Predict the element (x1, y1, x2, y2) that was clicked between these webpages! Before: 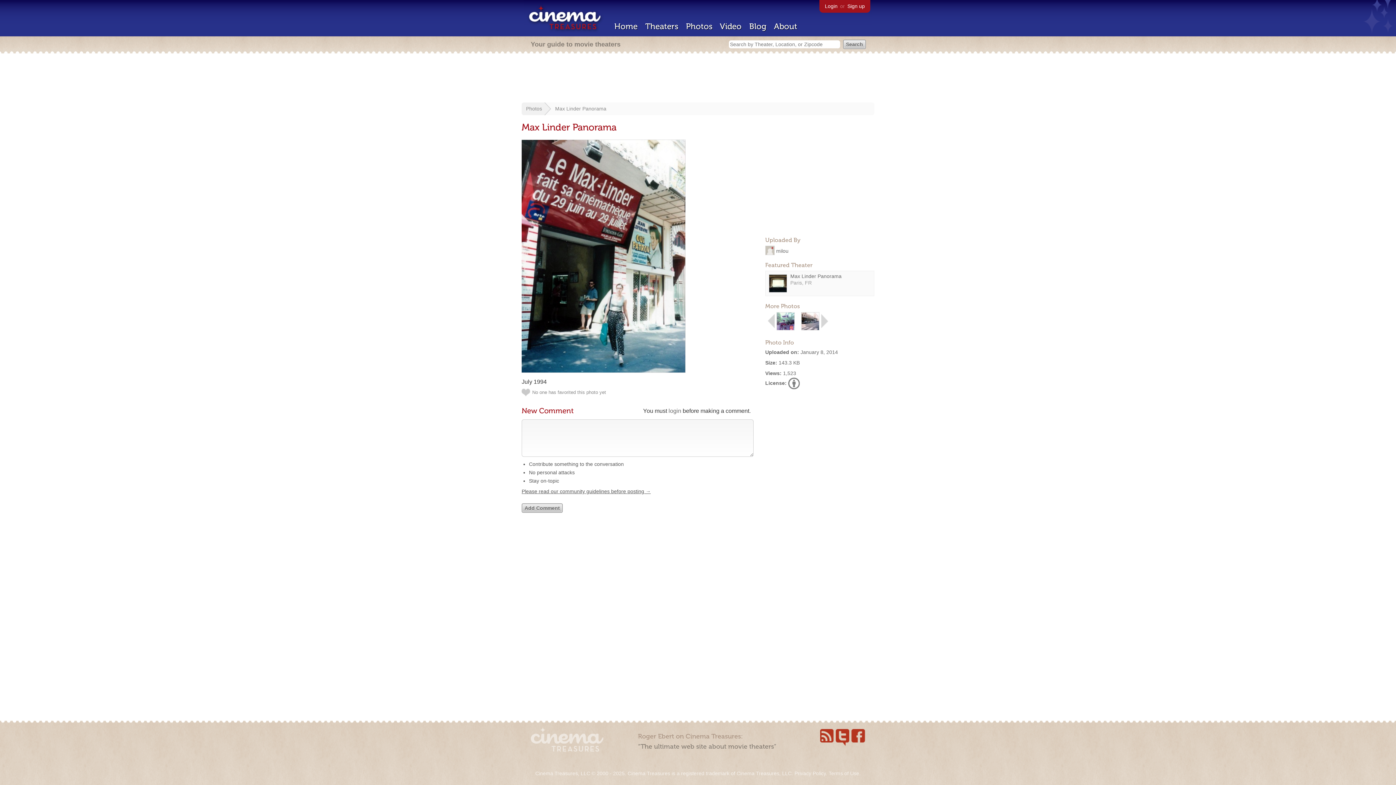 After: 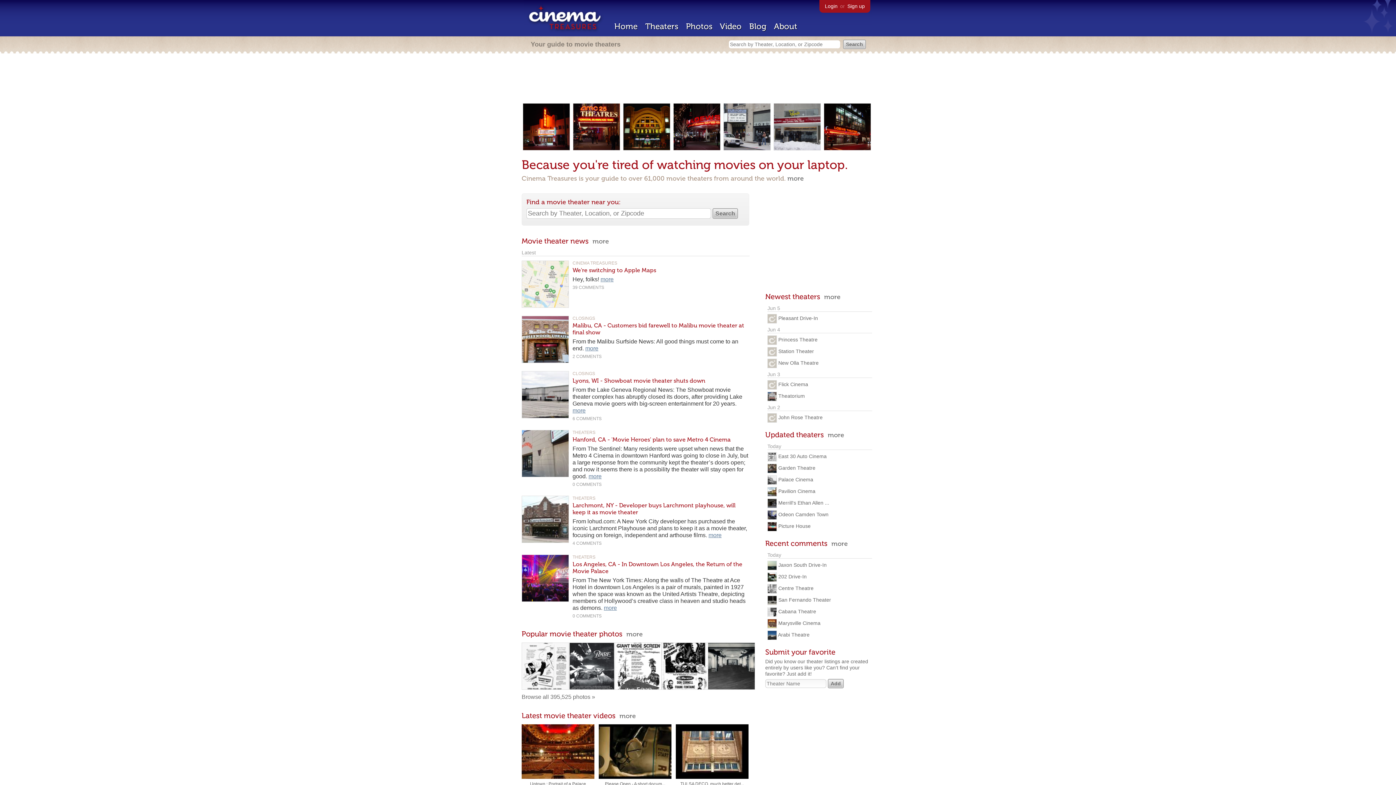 Action: label: Home bbox: (614, 21, 637, 31)